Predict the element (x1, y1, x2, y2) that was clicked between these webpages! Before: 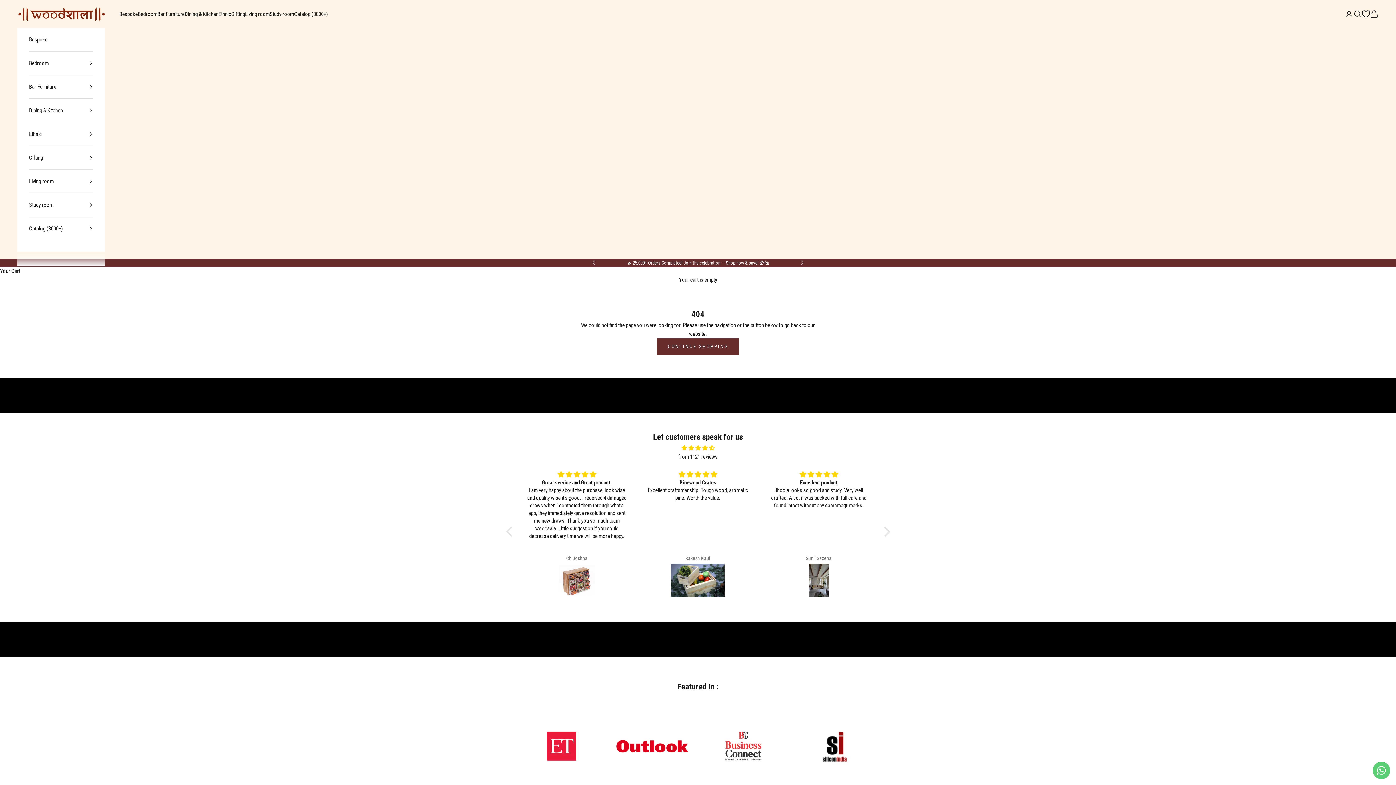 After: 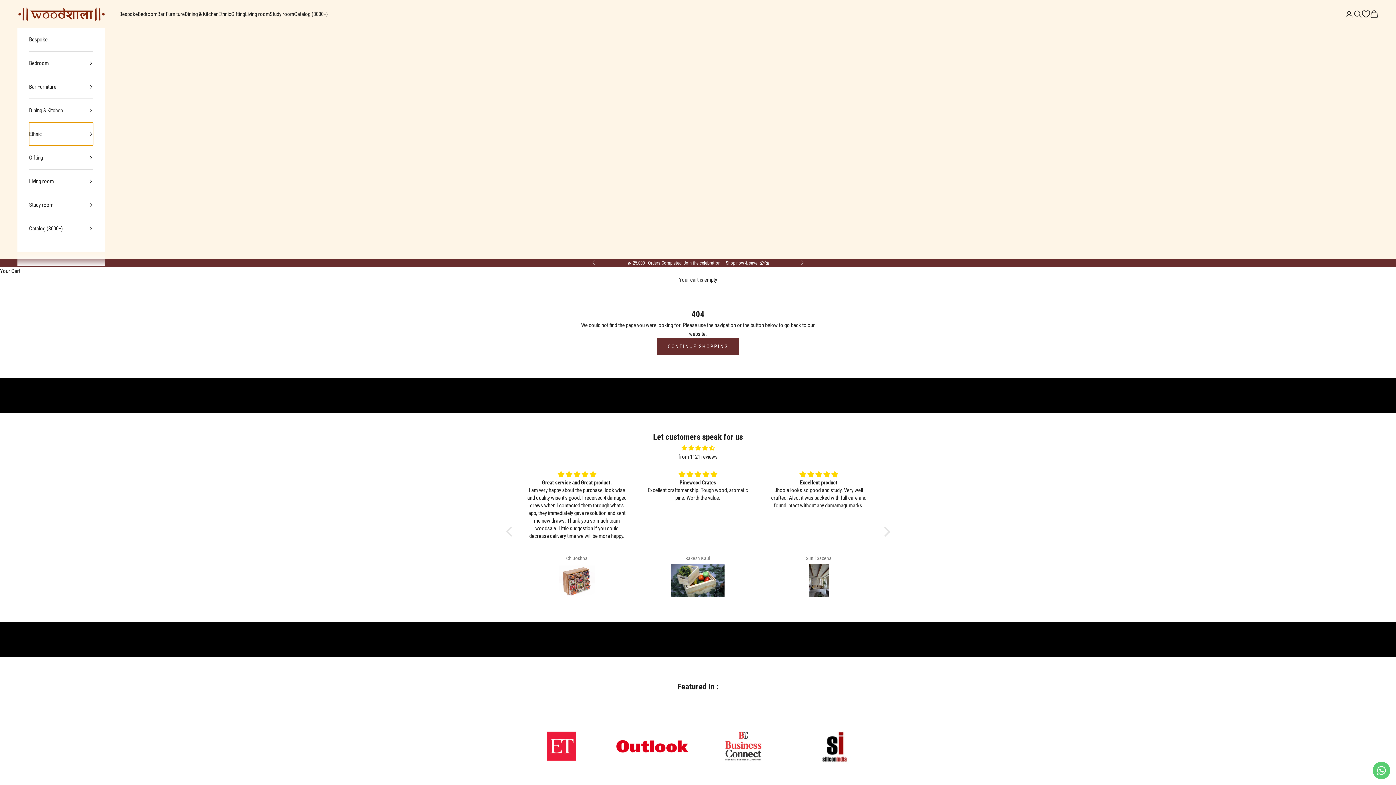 Action: bbox: (29, 122, 93, 145) label: Ethnic